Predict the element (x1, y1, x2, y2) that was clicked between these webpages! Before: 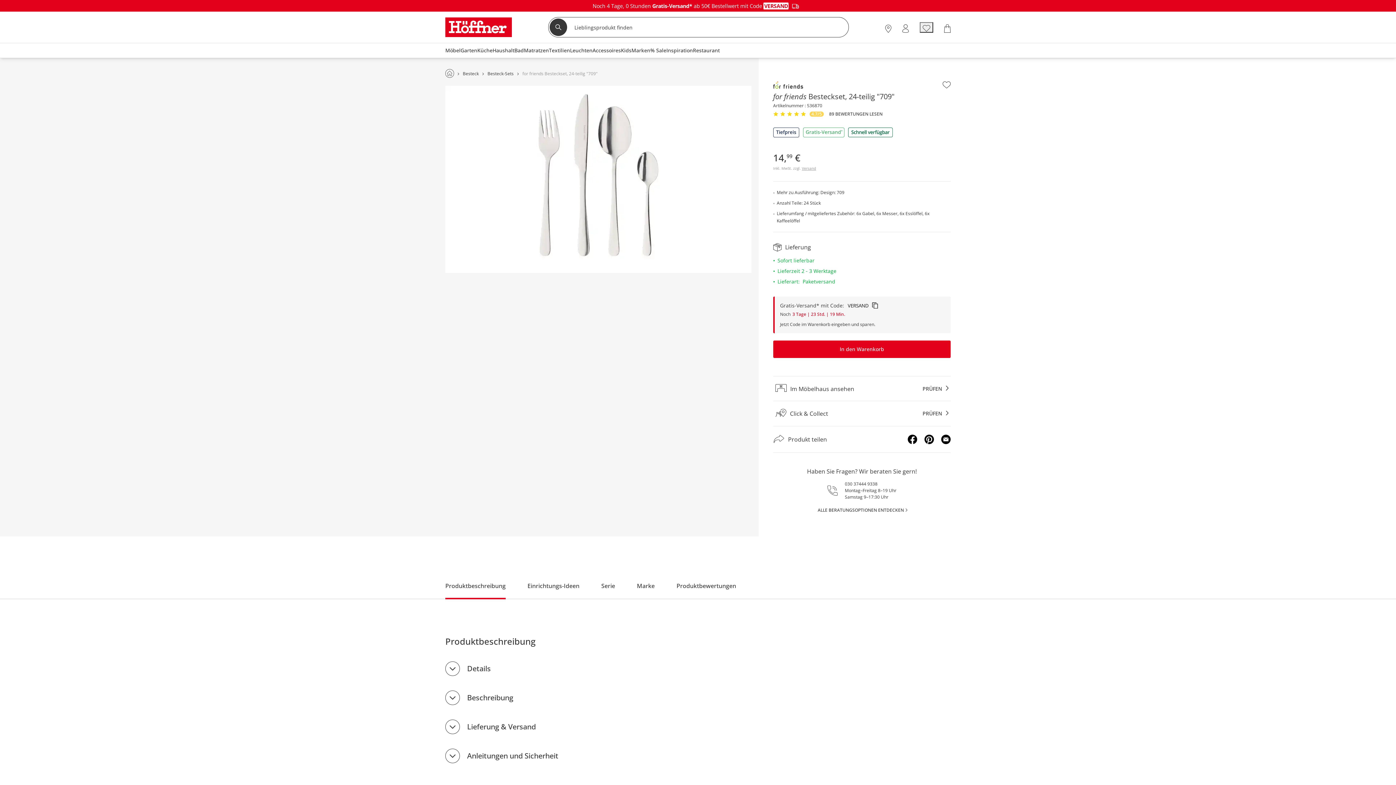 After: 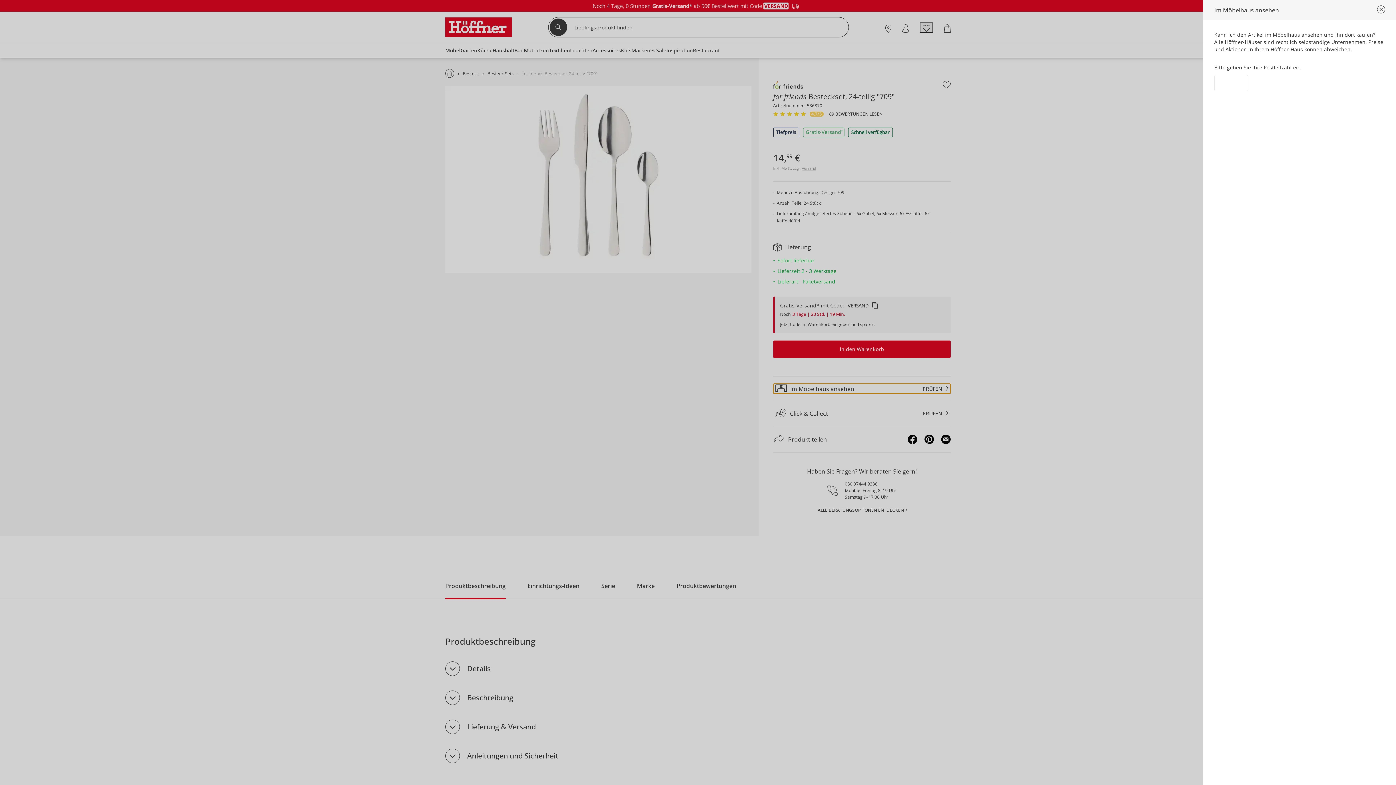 Action: bbox: (773, 383, 950, 393) label: Im Möbelhaus ansehen
PRÜFEN